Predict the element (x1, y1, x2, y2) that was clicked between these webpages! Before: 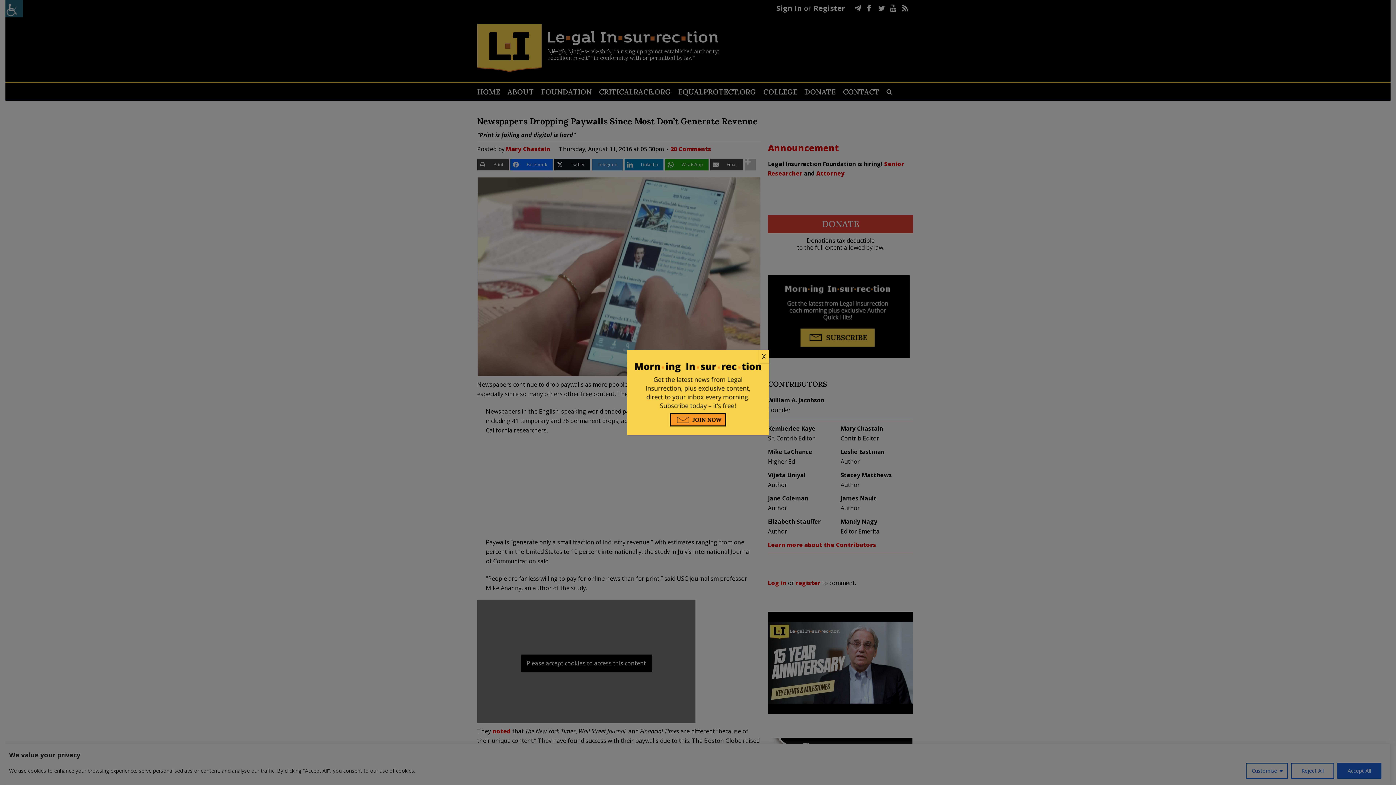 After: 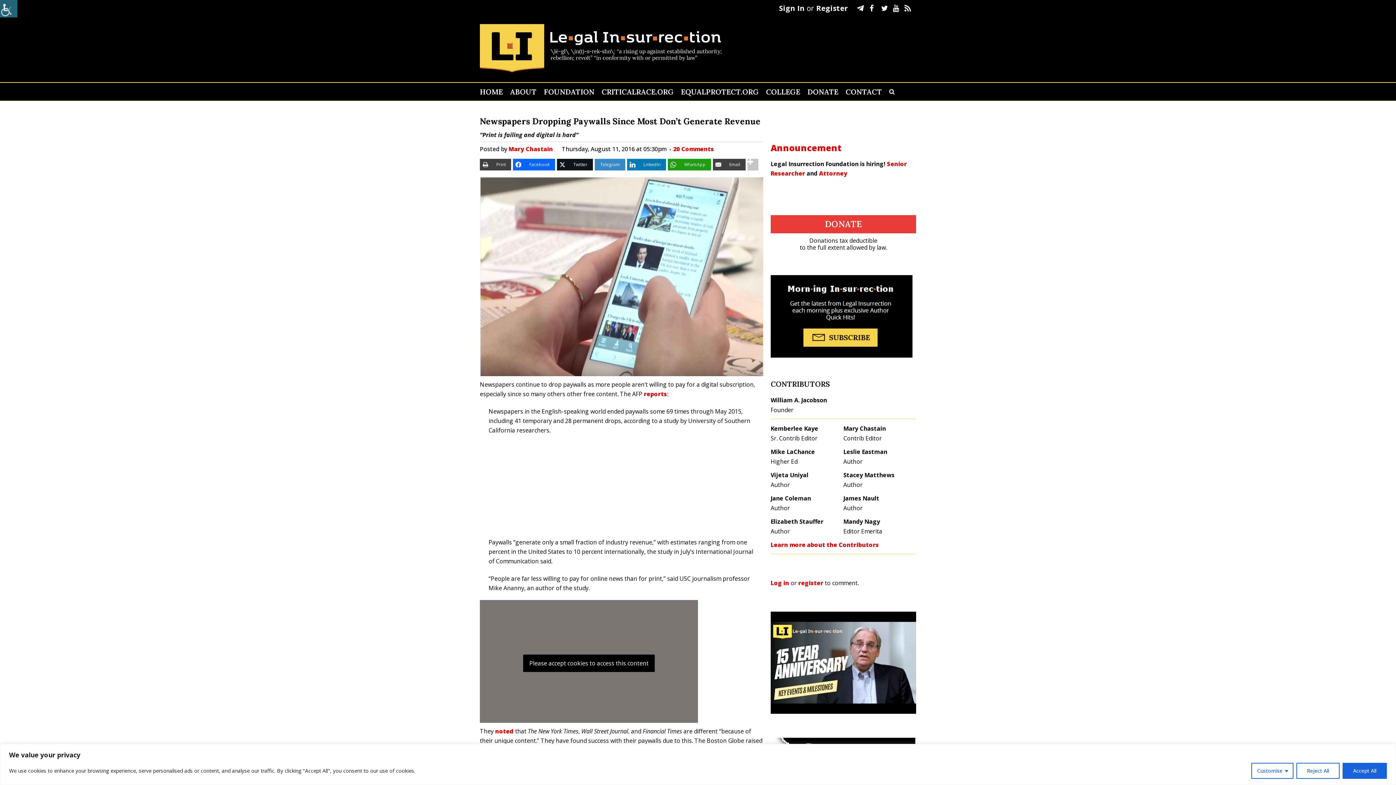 Action: bbox: (758, 350, 769, 363) label: Close